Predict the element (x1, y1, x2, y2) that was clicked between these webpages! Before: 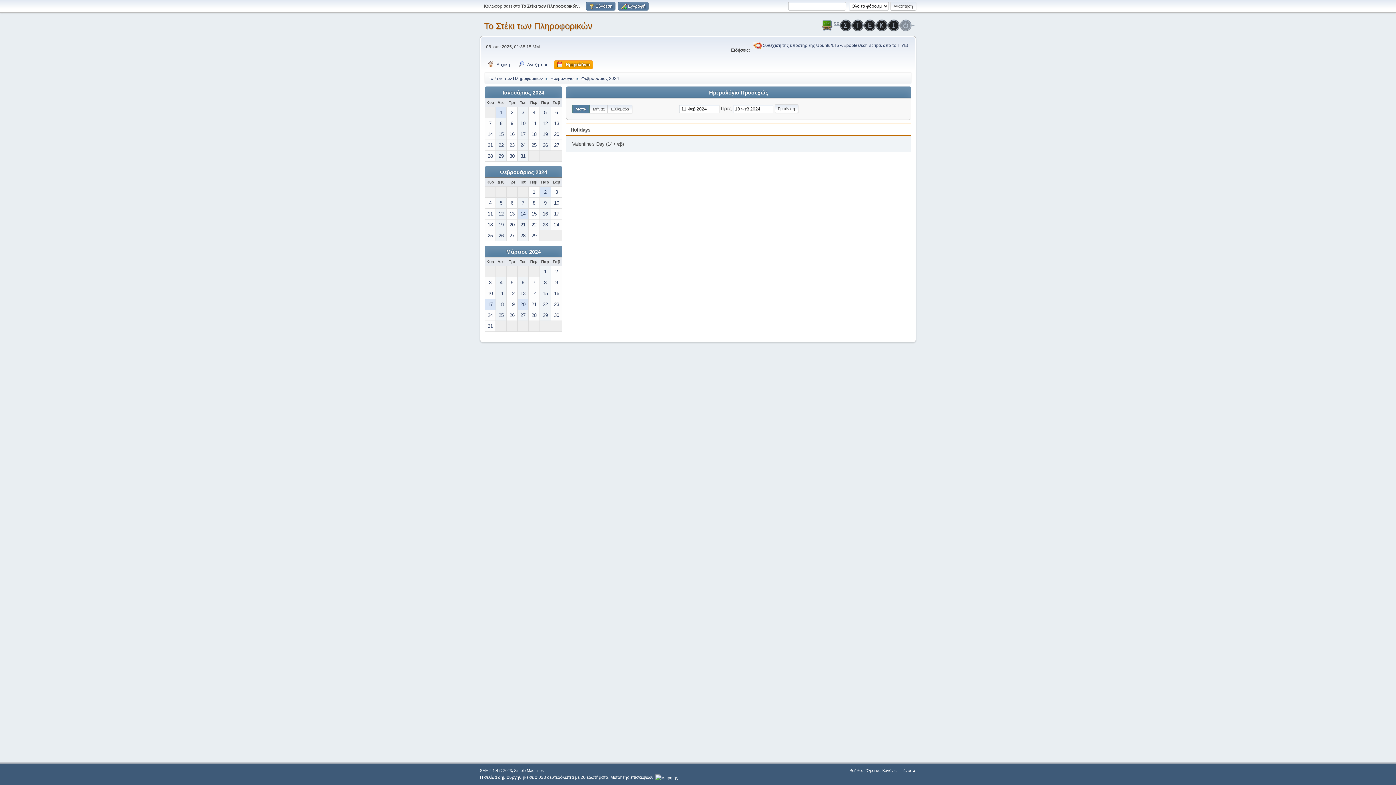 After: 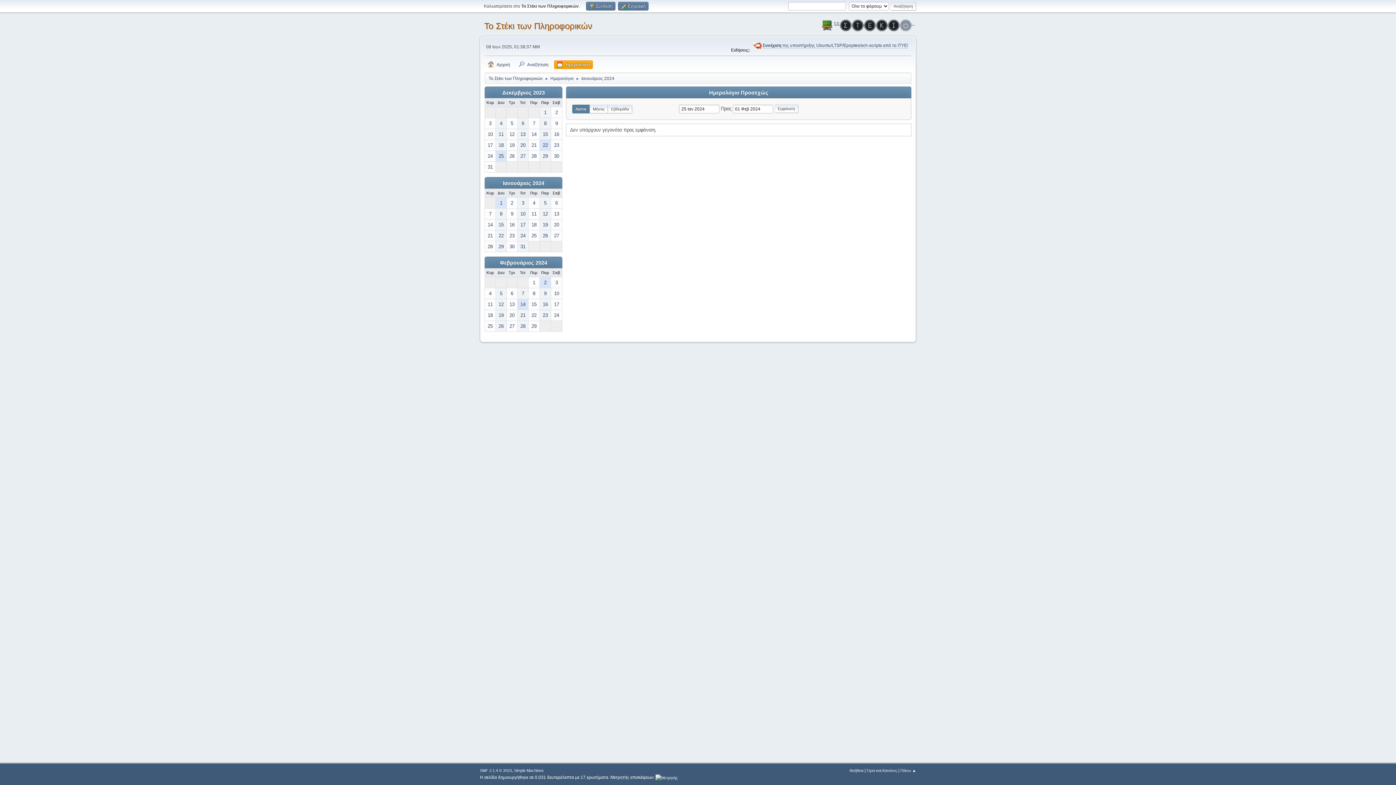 Action: label: 25 bbox: (528, 140, 539, 150)